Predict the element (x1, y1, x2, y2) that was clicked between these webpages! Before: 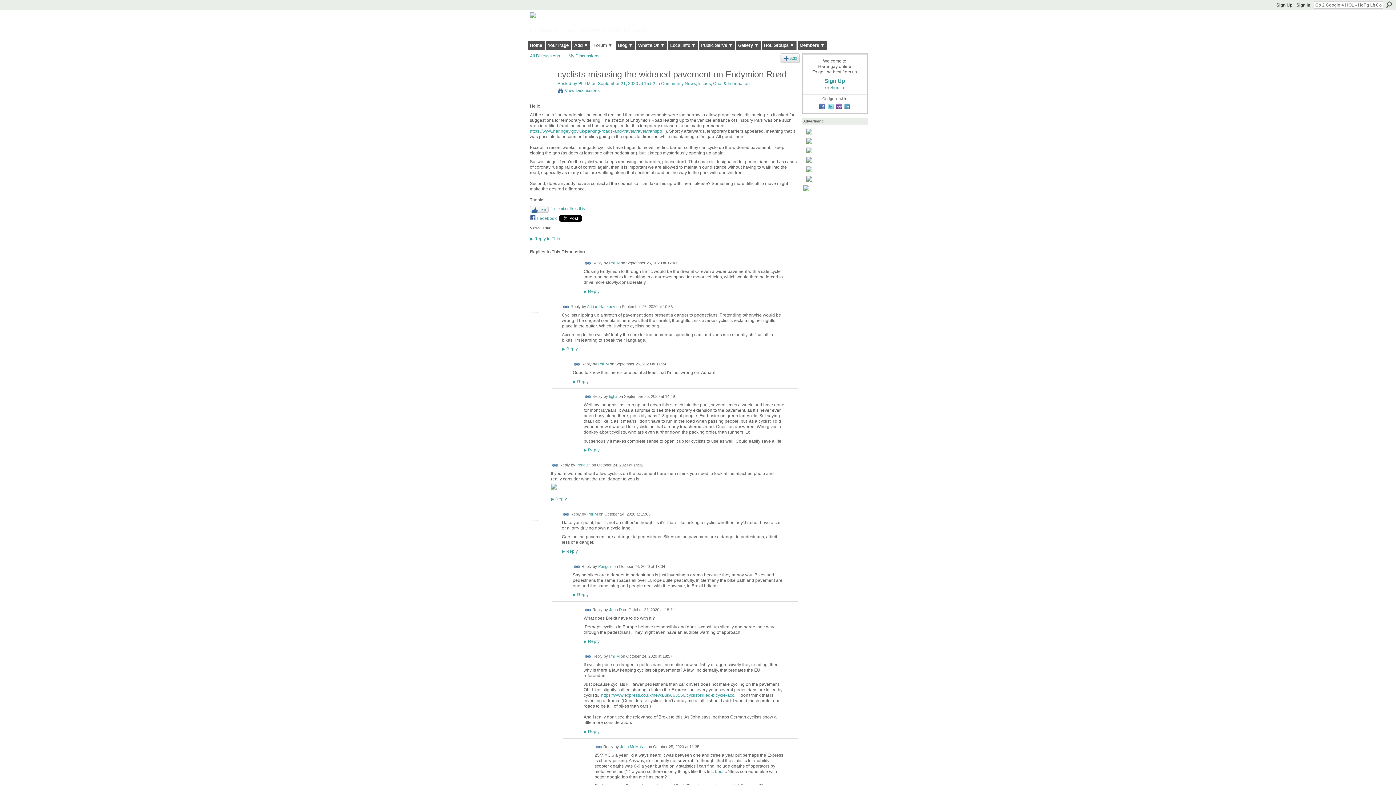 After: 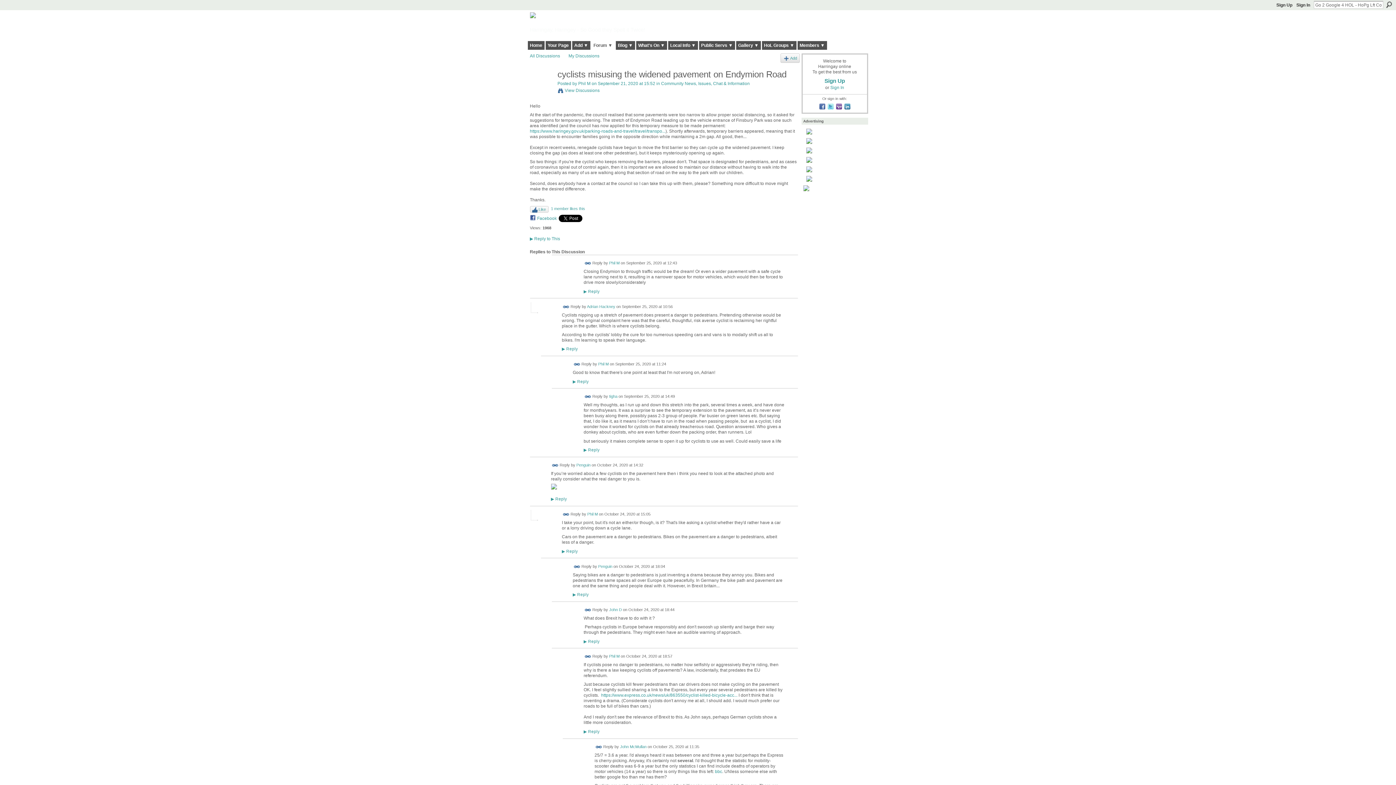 Action: bbox: (803, 176, 866, 181)